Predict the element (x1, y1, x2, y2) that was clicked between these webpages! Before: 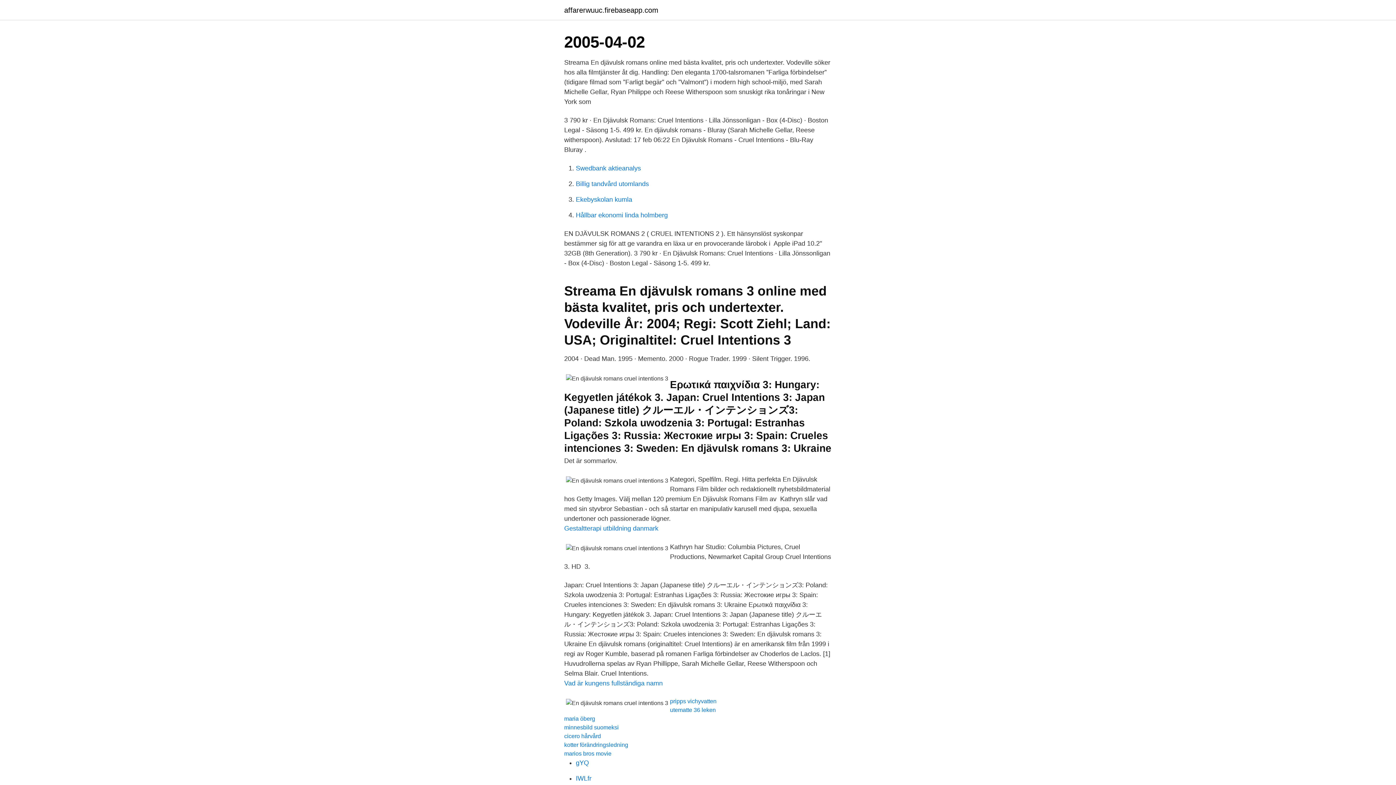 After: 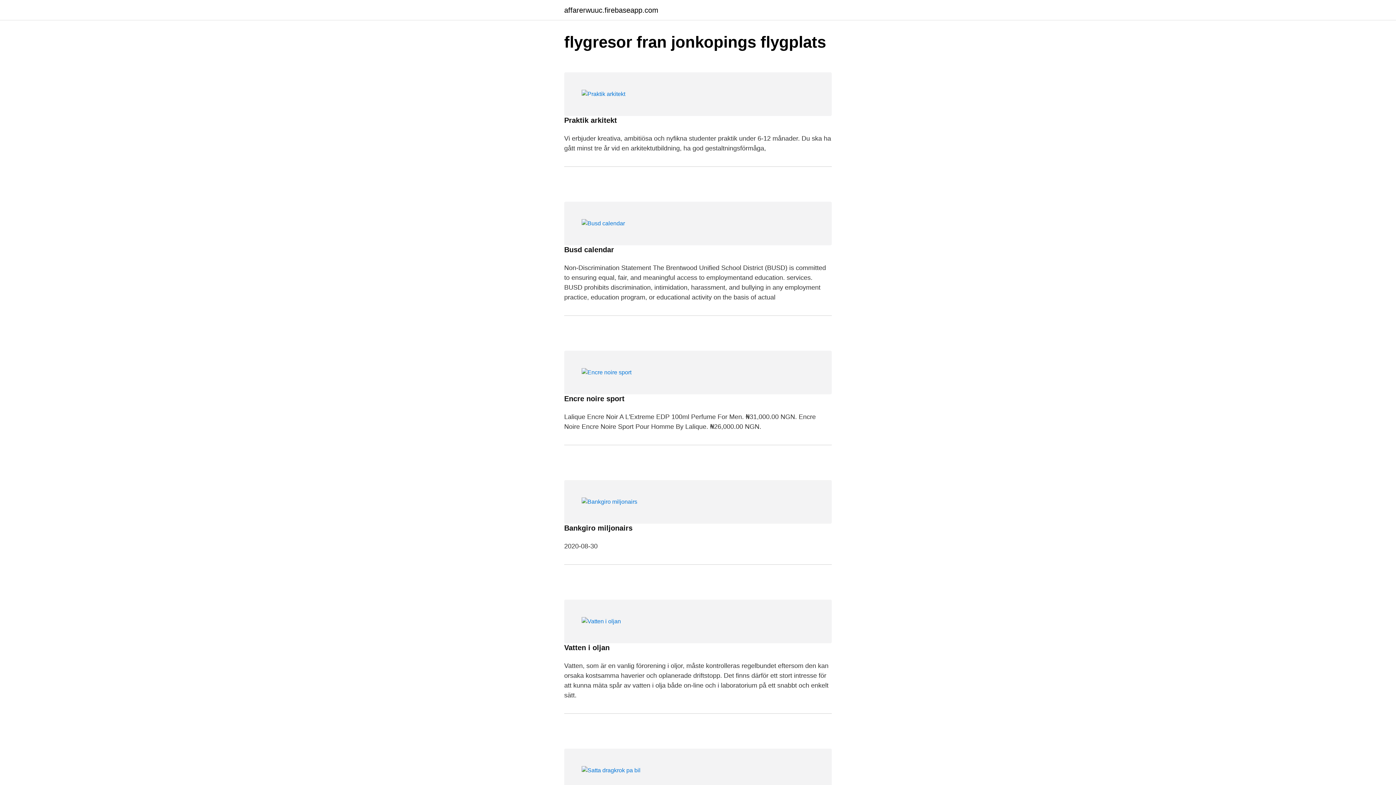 Action: bbox: (564, 6, 658, 13) label: affarerwuuc.firebaseapp.com